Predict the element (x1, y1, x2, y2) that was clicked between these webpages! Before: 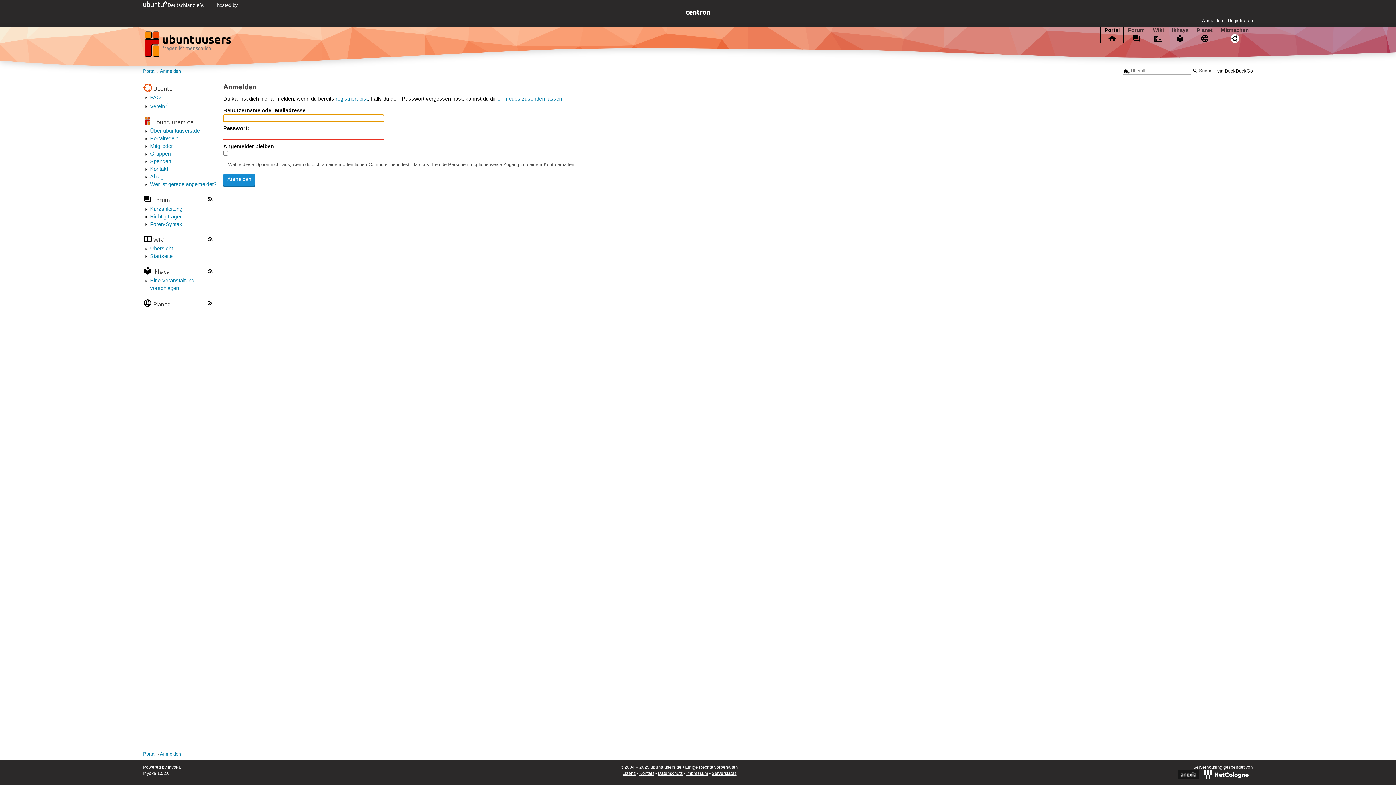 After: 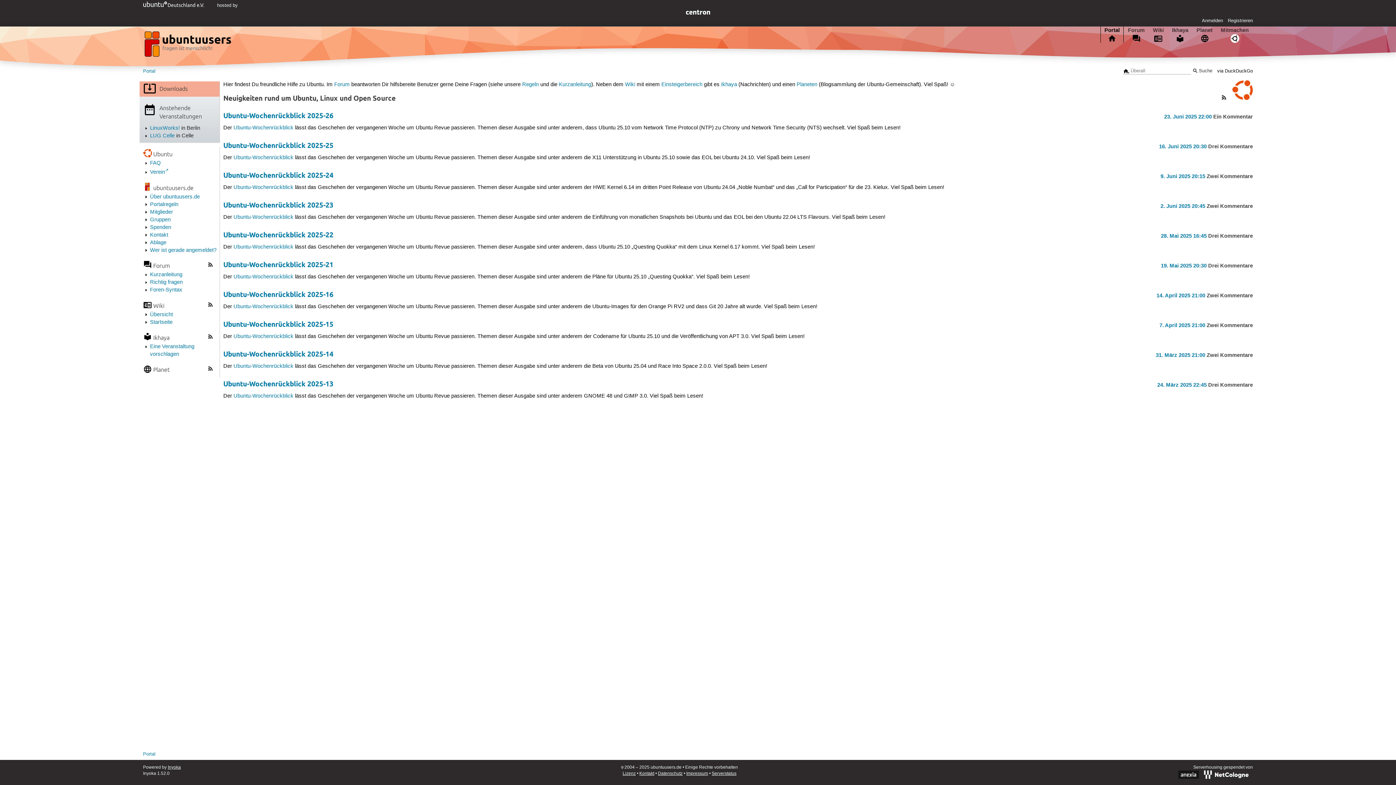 Action: label: Portal bbox: (143, 68, 155, 74)